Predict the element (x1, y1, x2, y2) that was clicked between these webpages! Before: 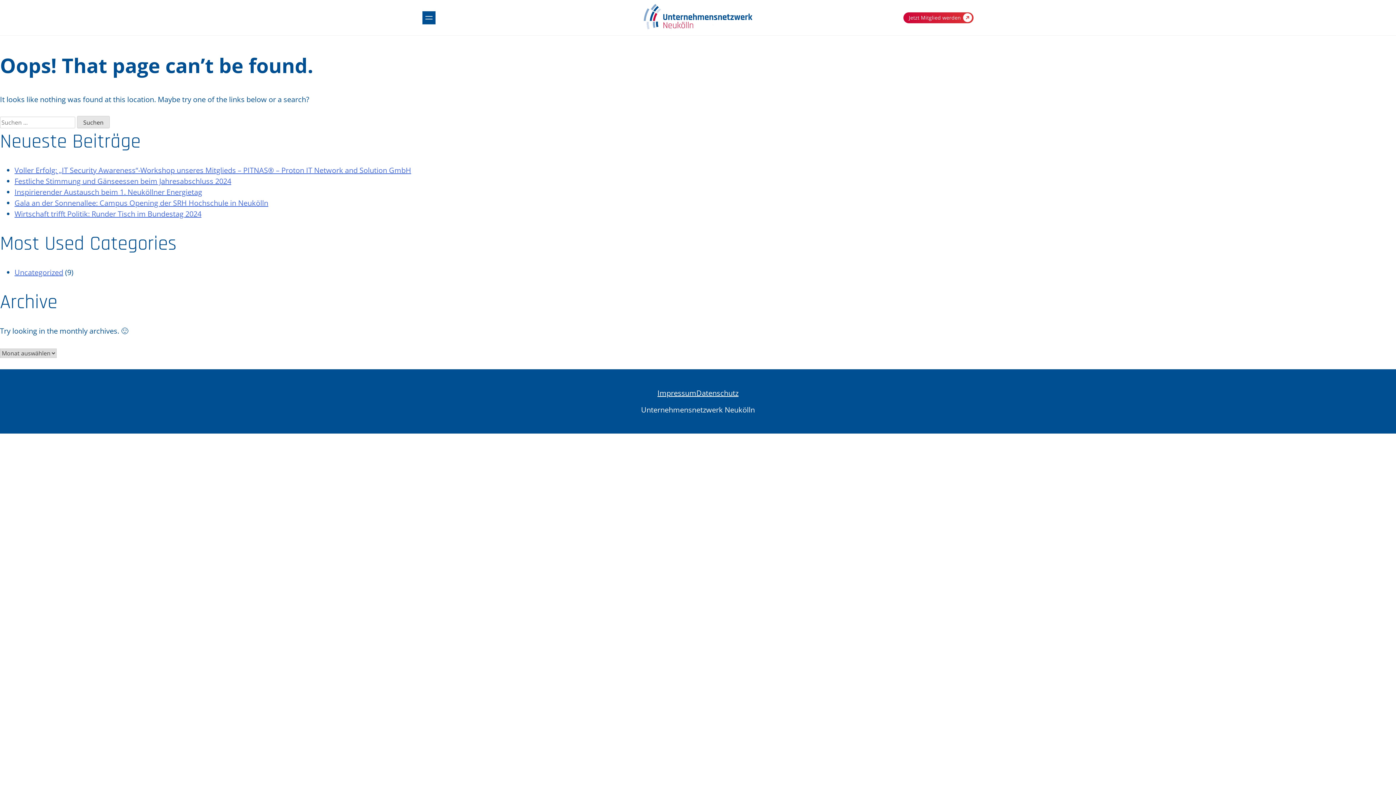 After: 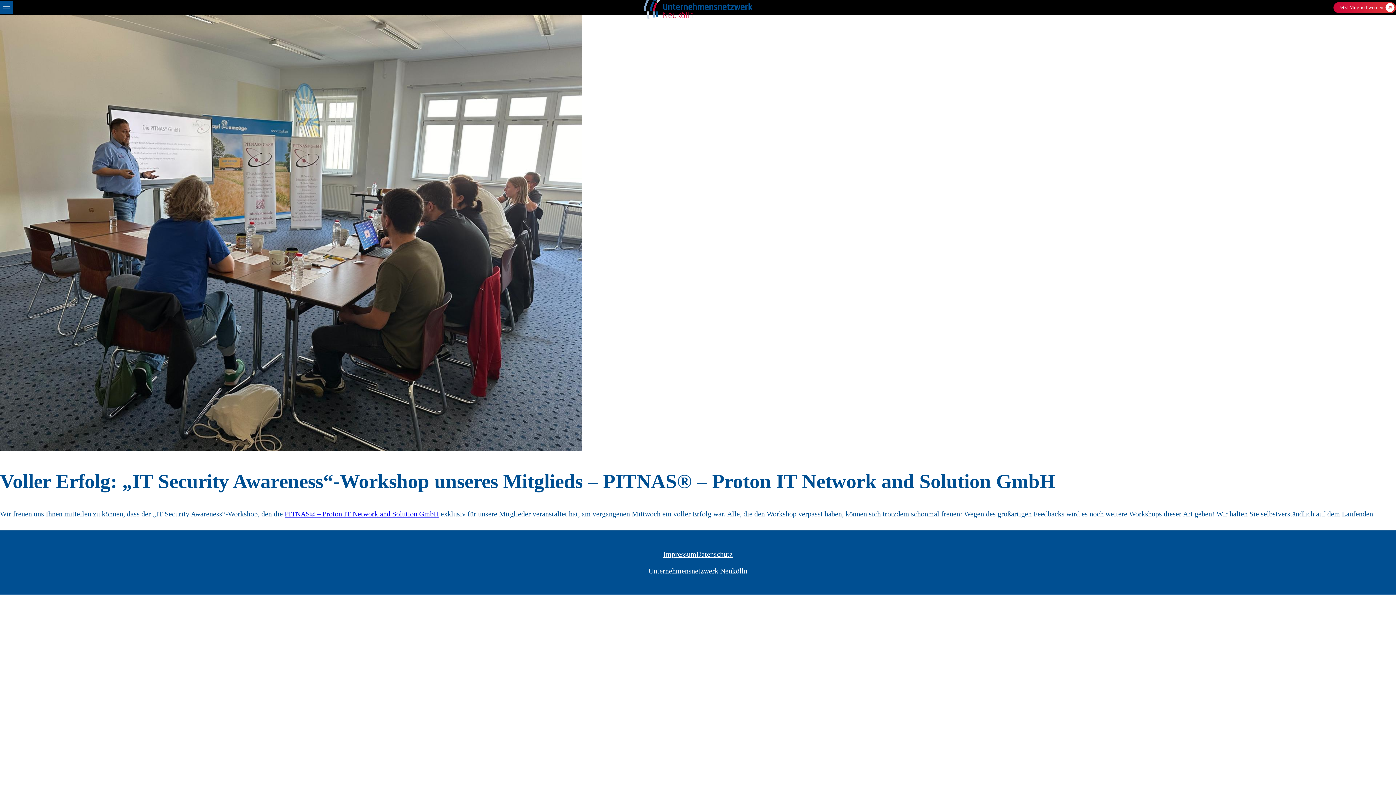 Action: label: Voller Erfolg: „IT Security Awareness“-Workshop unseres Mitglieds – PITNAS® – Proton IT Network and Solution GmbH bbox: (14, 165, 411, 175)